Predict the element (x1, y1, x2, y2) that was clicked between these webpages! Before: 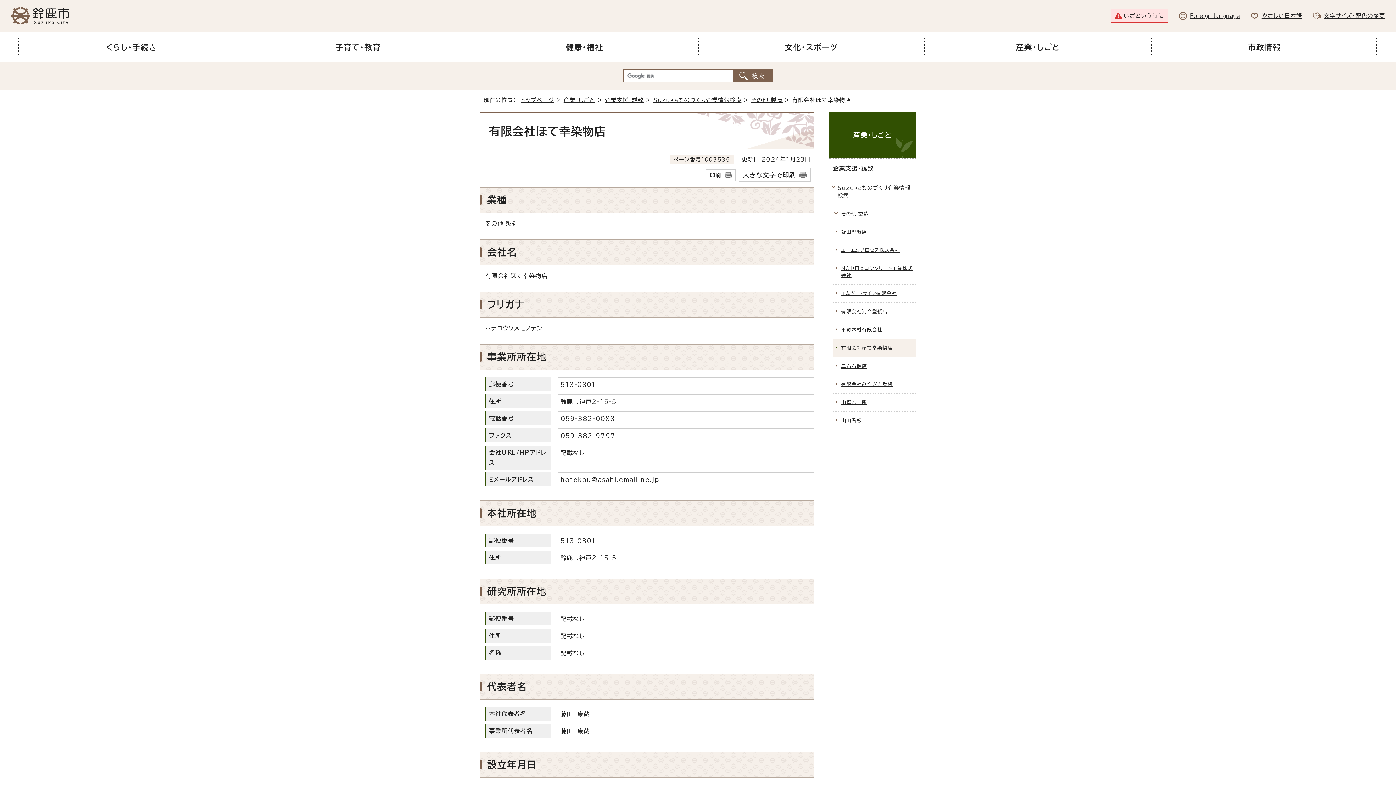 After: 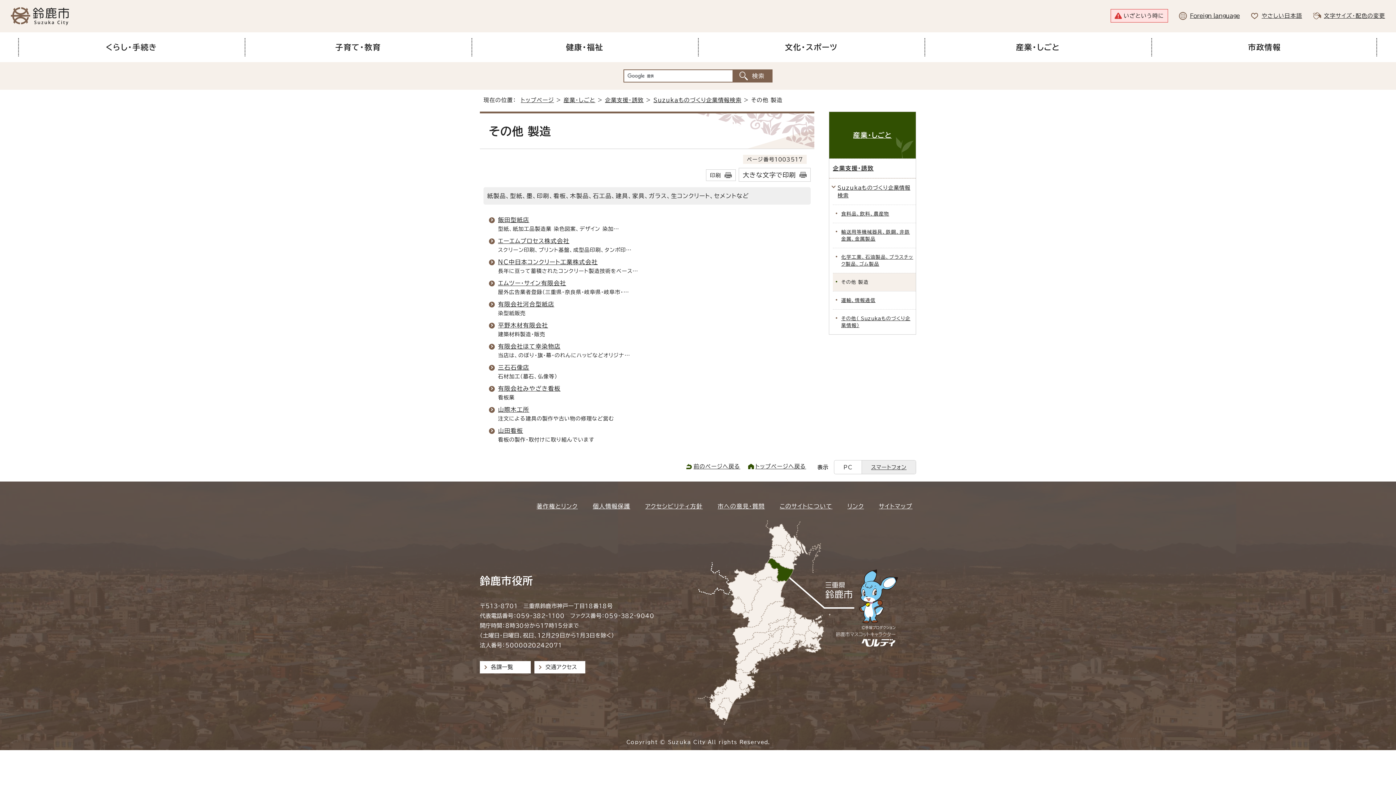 Action: bbox: (833, 204, 916, 222) label: その他 製造